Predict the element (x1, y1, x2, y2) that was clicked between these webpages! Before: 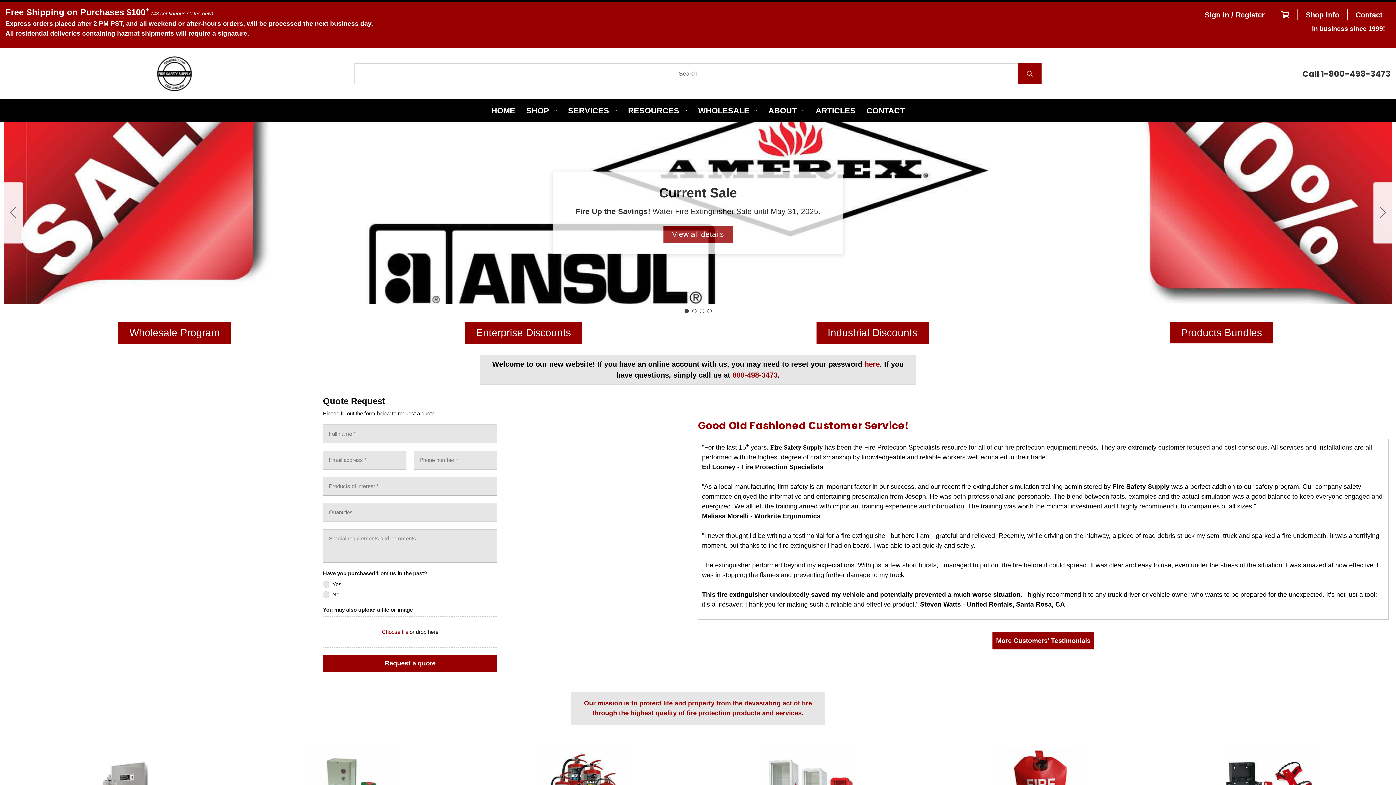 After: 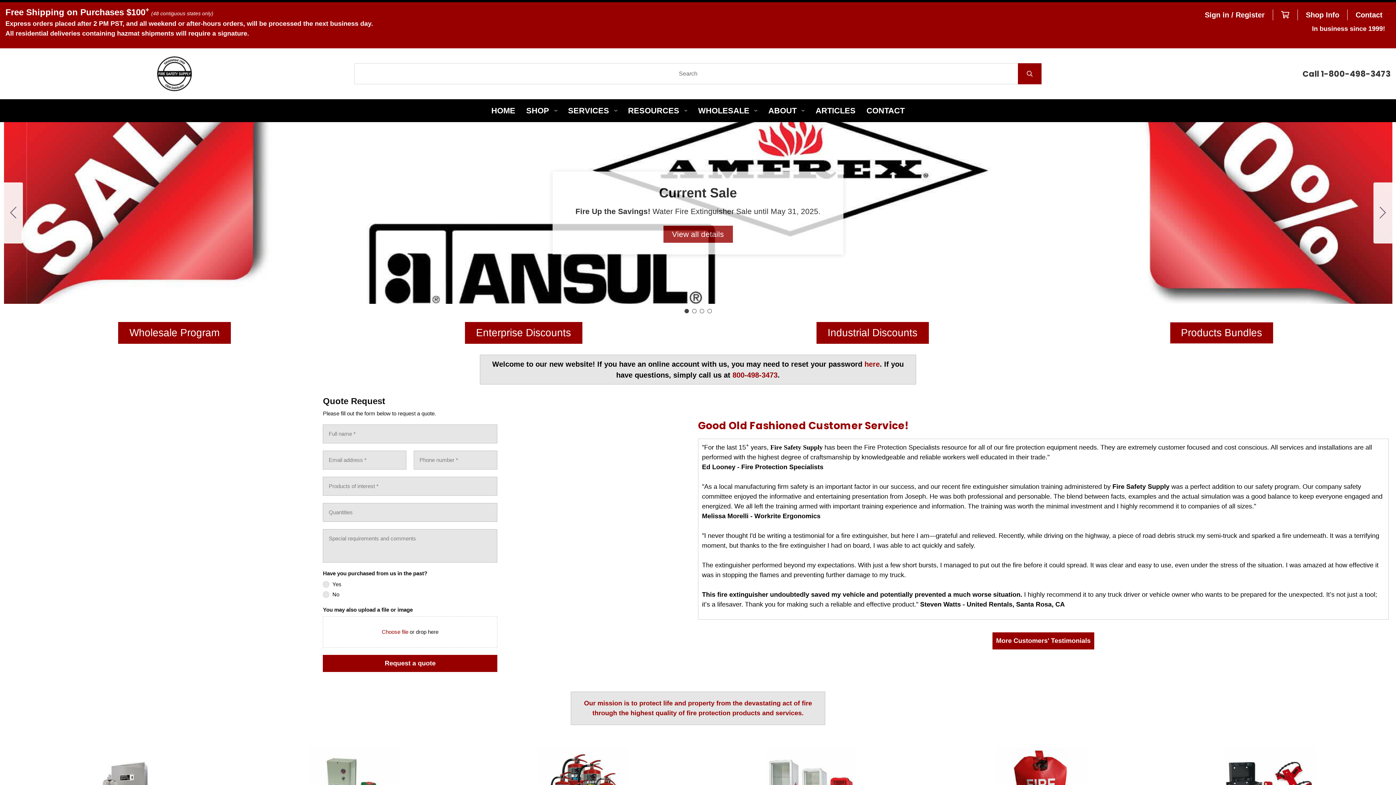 Action: bbox: (684, 308, 688, 313) label: Go to slide 1